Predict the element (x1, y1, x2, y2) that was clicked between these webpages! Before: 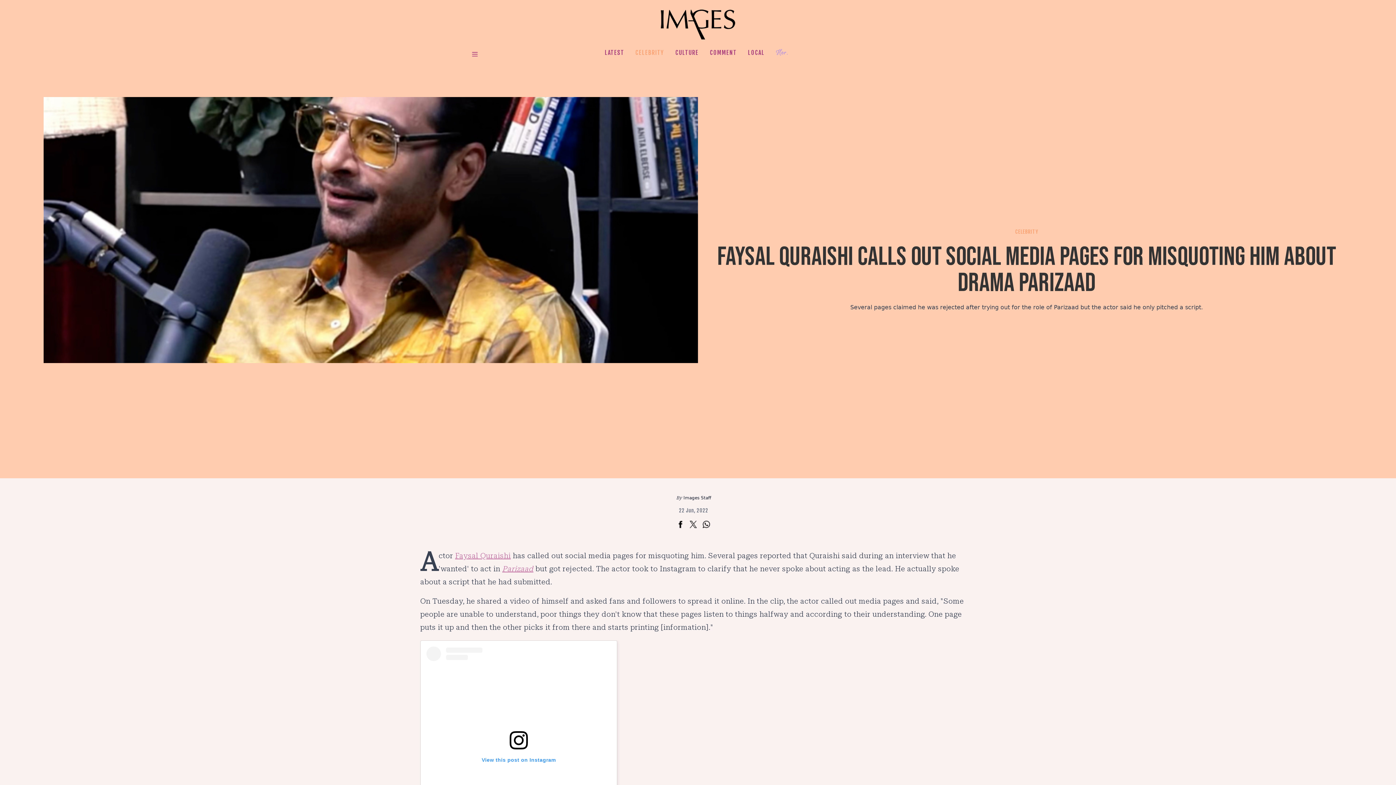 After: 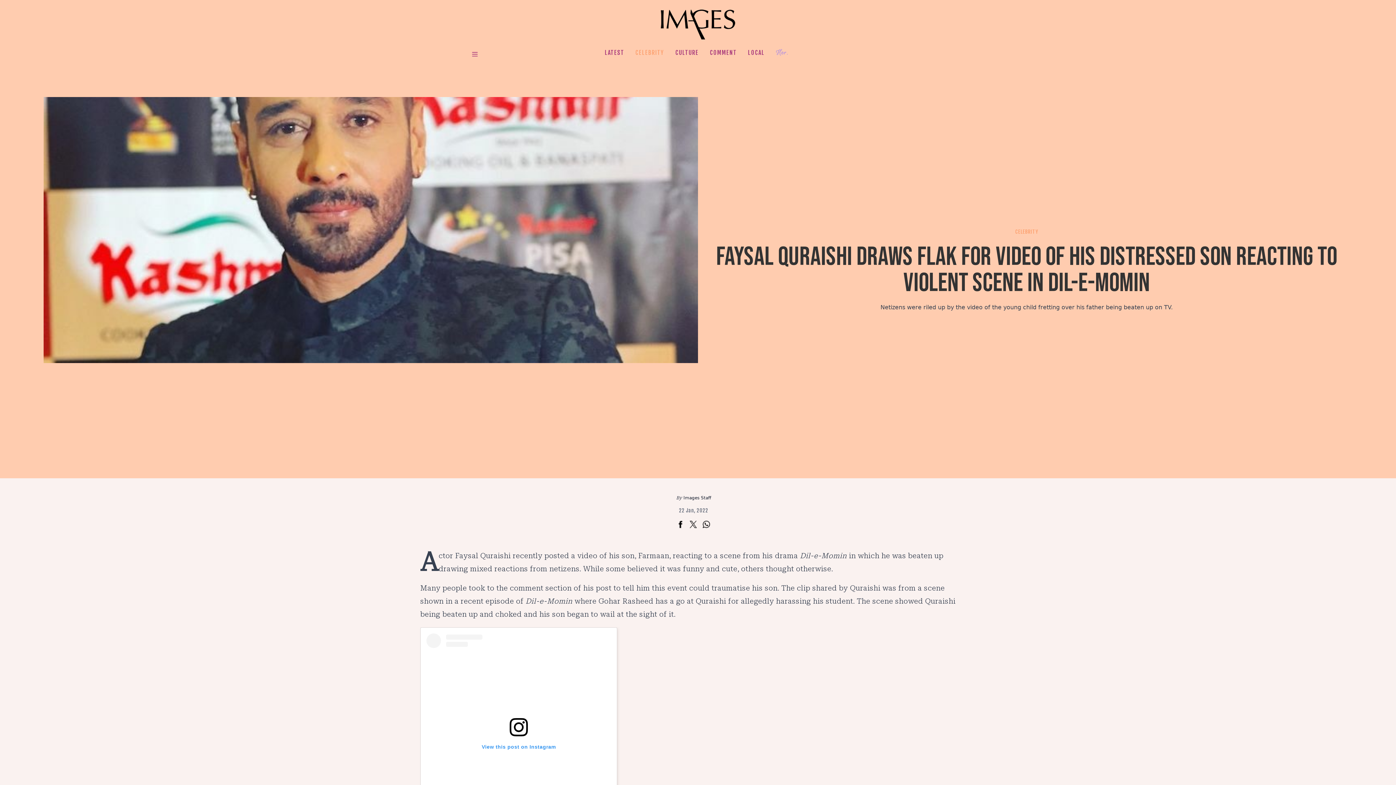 Action: label: Faysal Quraishi bbox: (455, 551, 510, 560)